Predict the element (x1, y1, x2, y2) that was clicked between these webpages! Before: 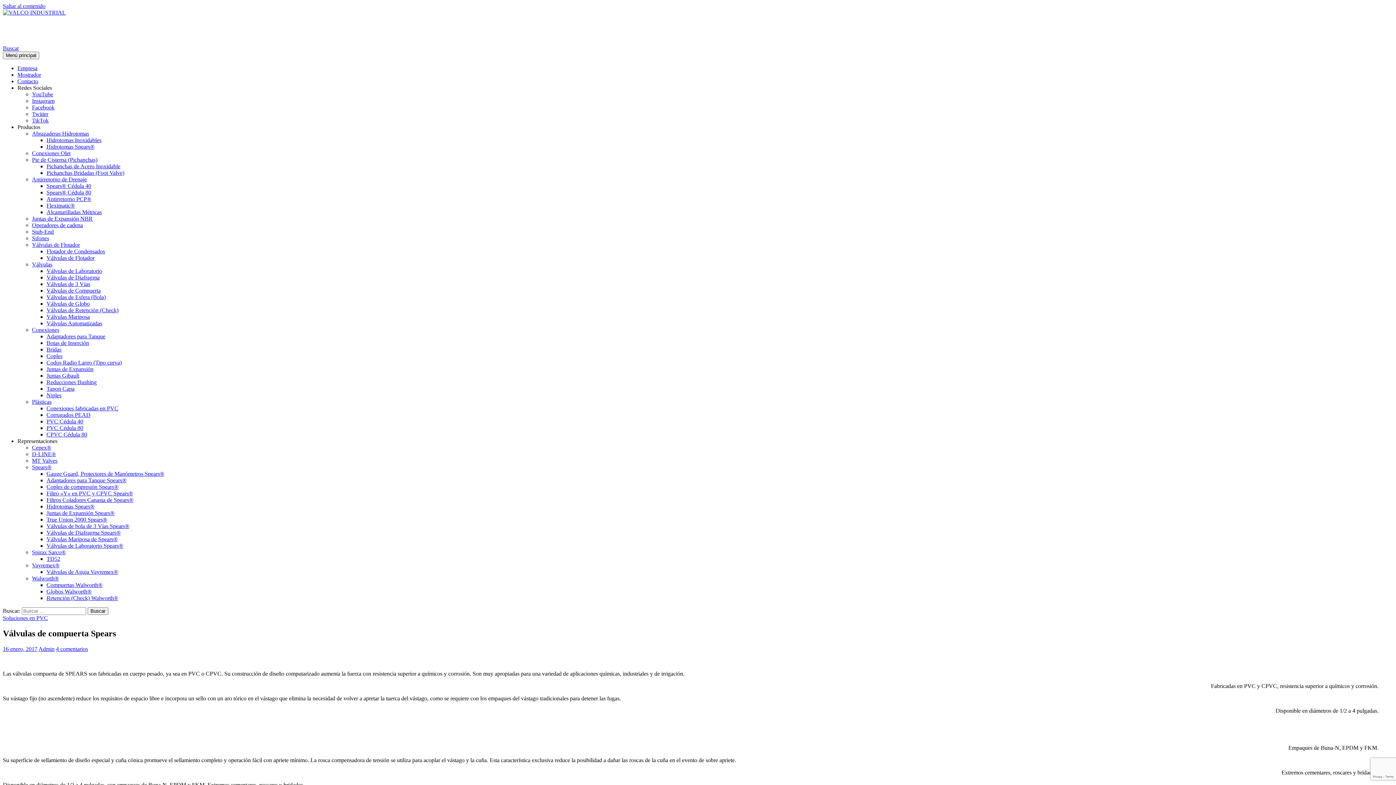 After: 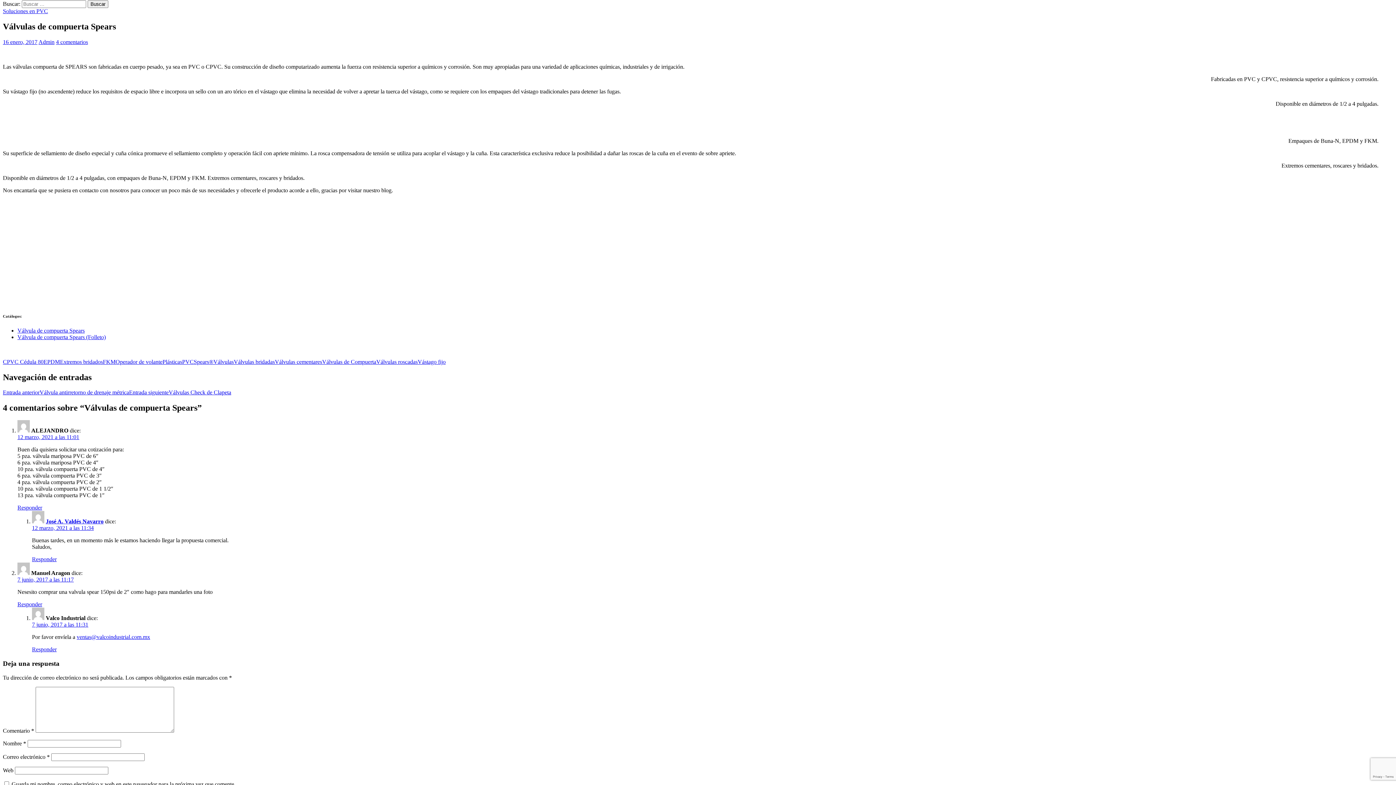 Action: bbox: (2, 45, 18, 51) label: Buscar